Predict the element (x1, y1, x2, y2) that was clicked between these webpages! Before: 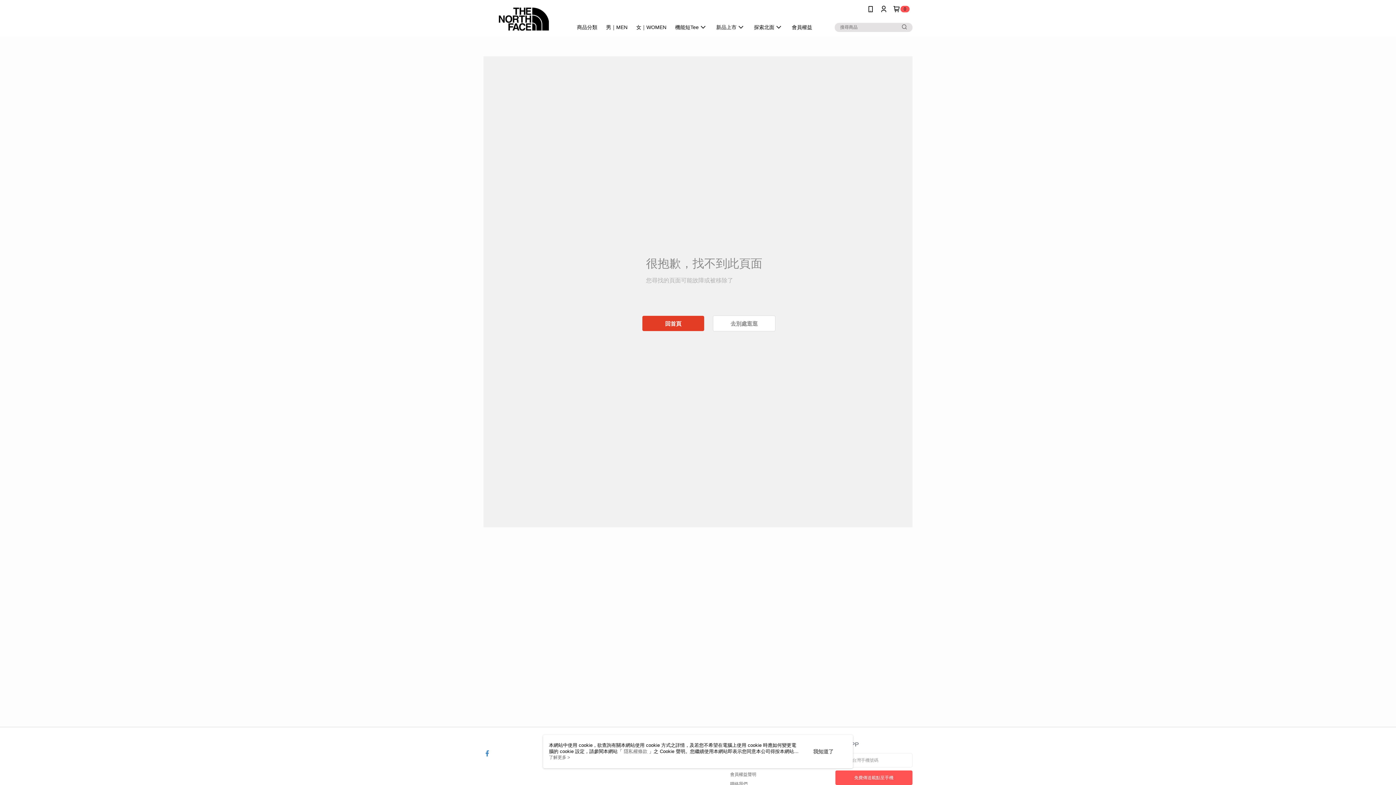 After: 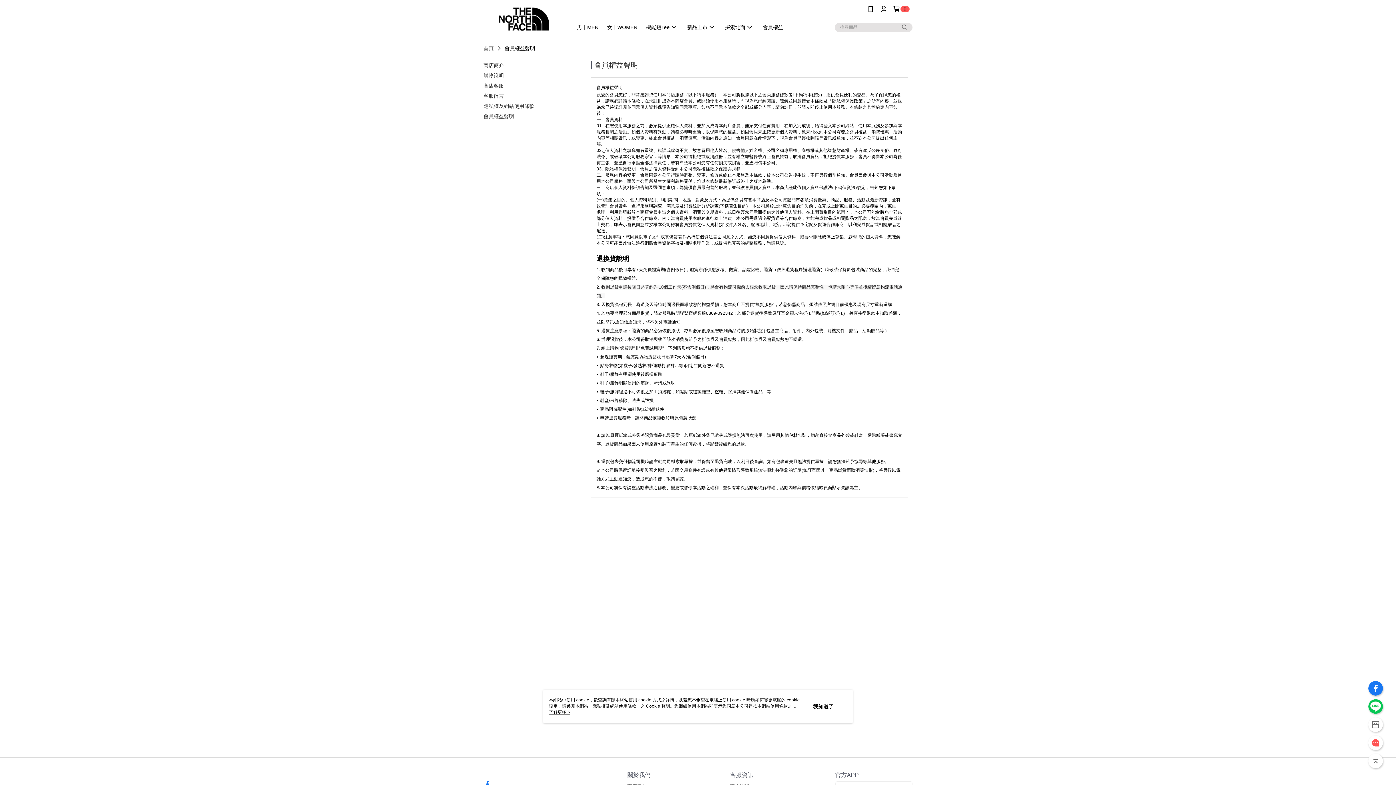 Action: bbox: (730, 772, 756, 777) label: 會員權益聲明